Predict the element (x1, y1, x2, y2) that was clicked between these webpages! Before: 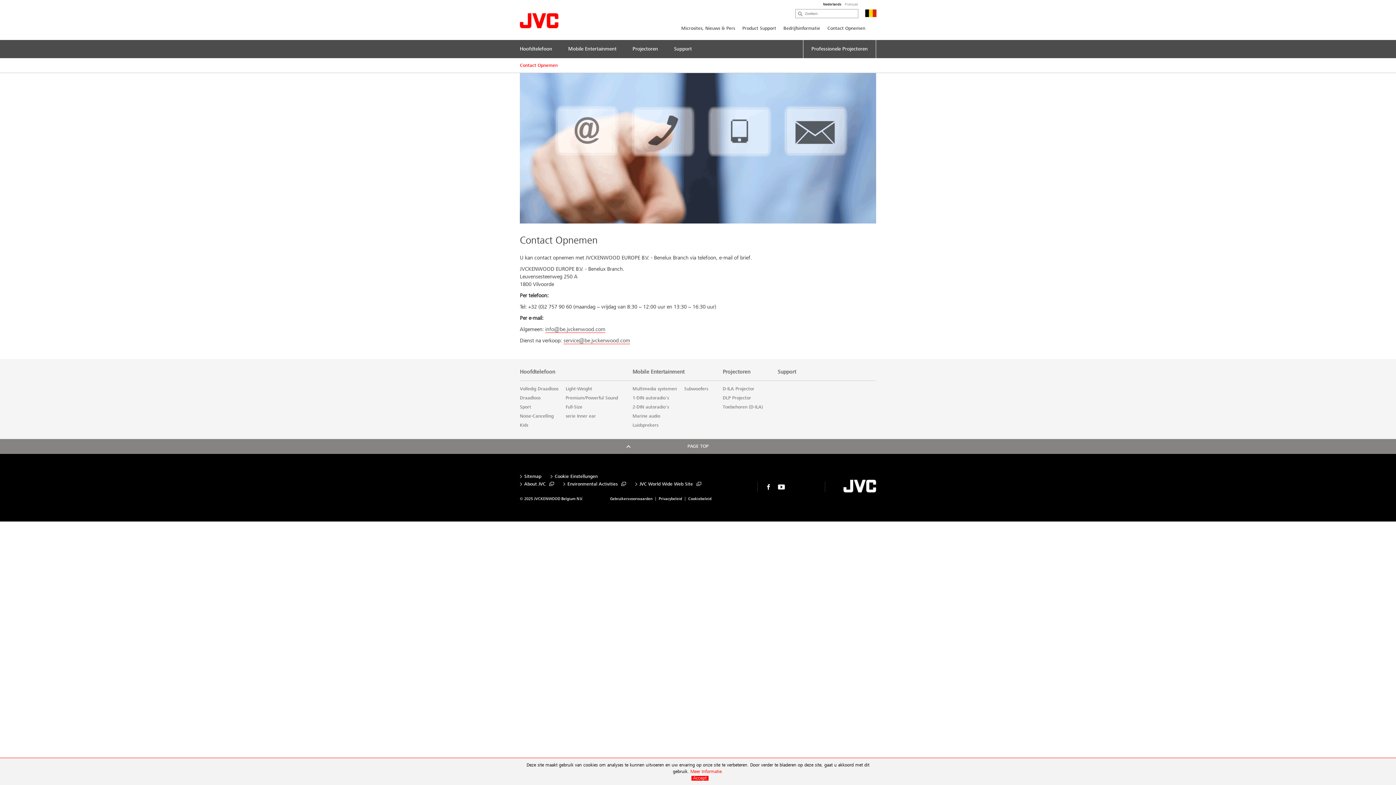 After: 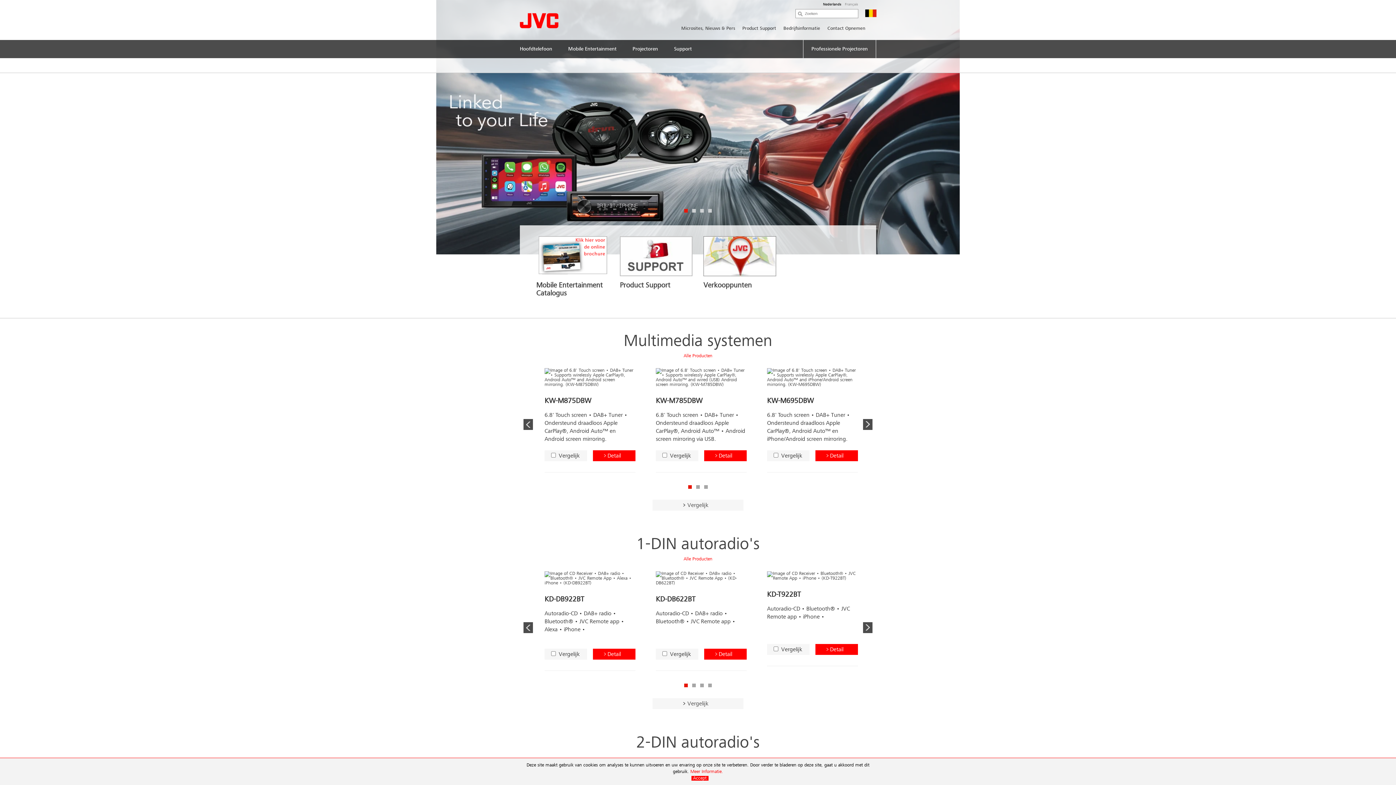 Action: label: Mobile Entertainment bbox: (560, 40, 624, 58)